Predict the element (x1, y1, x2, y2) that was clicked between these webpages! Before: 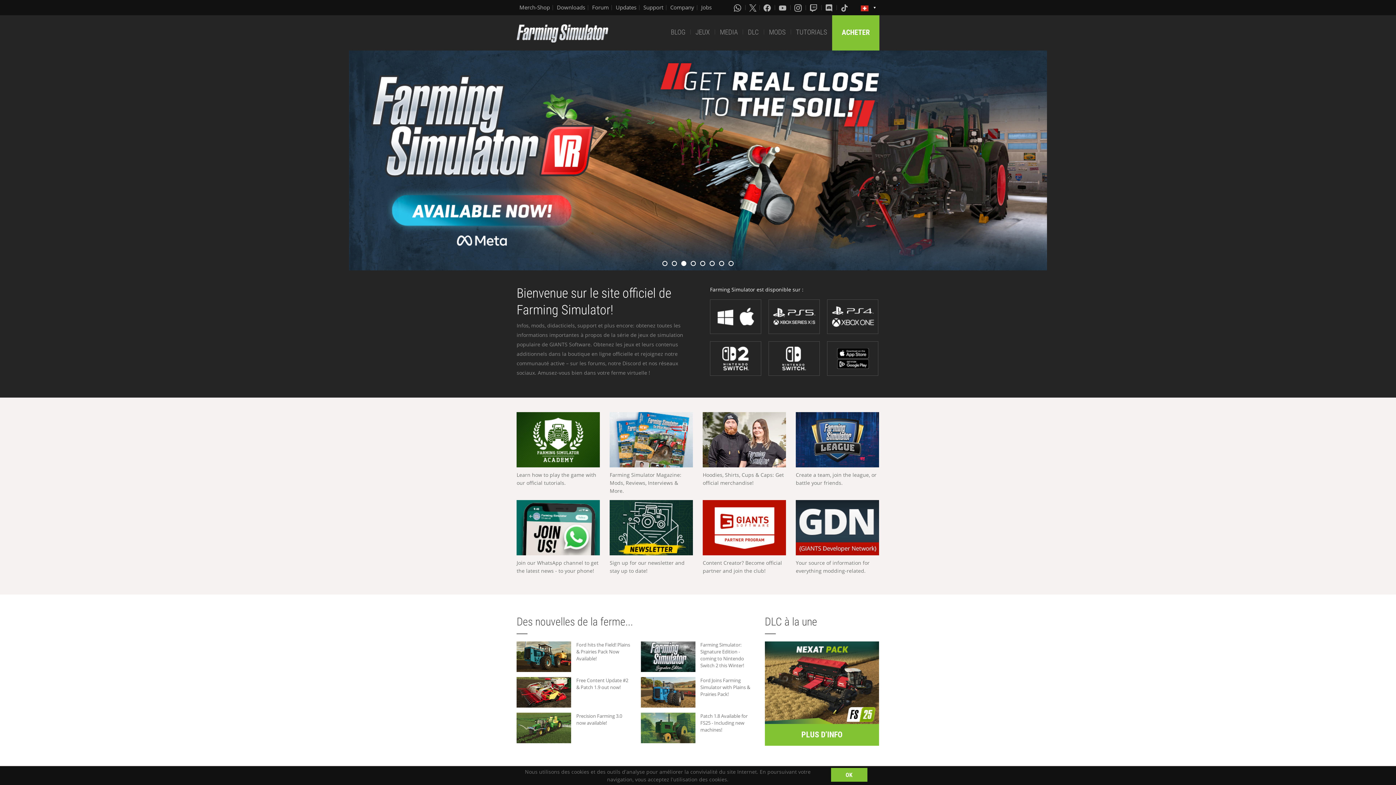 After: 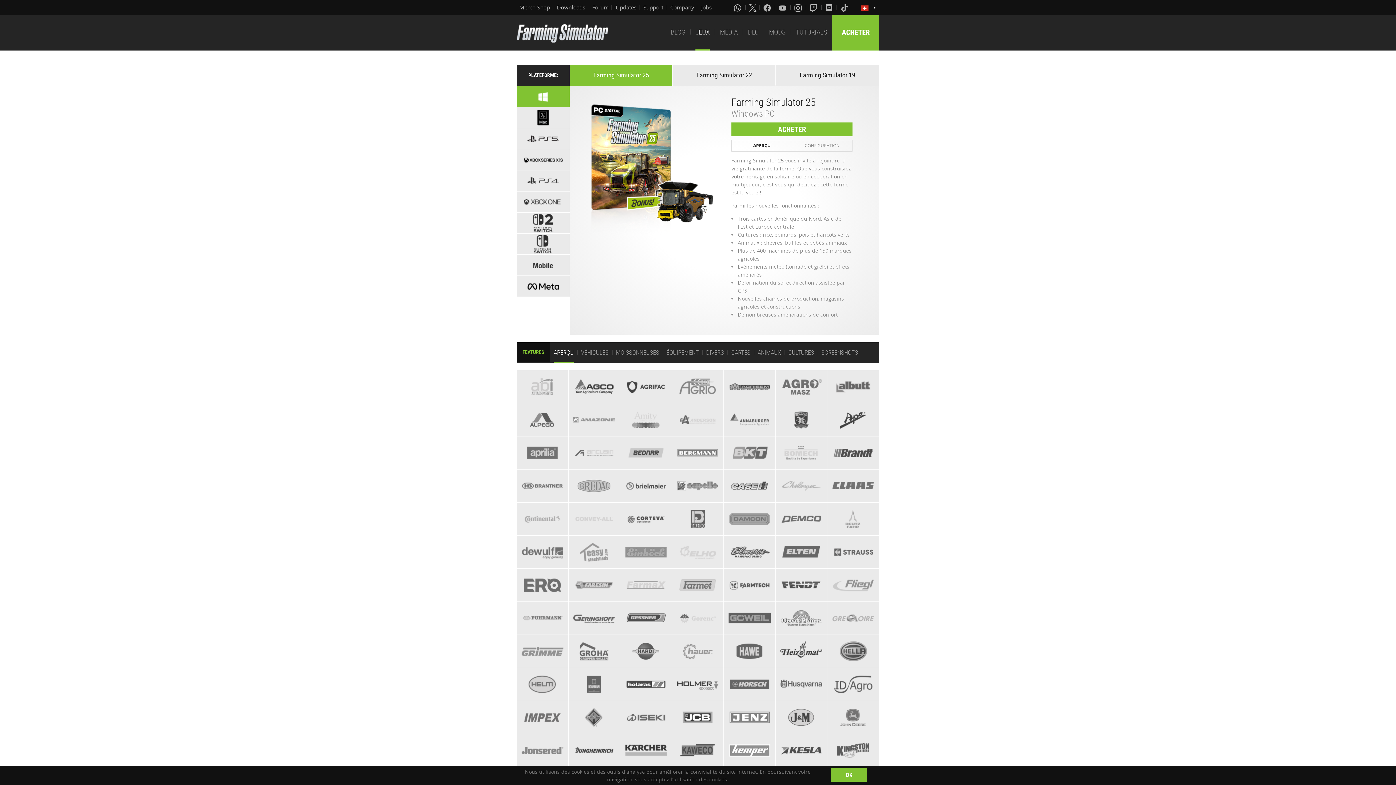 Action: bbox: (710, 299, 761, 334)